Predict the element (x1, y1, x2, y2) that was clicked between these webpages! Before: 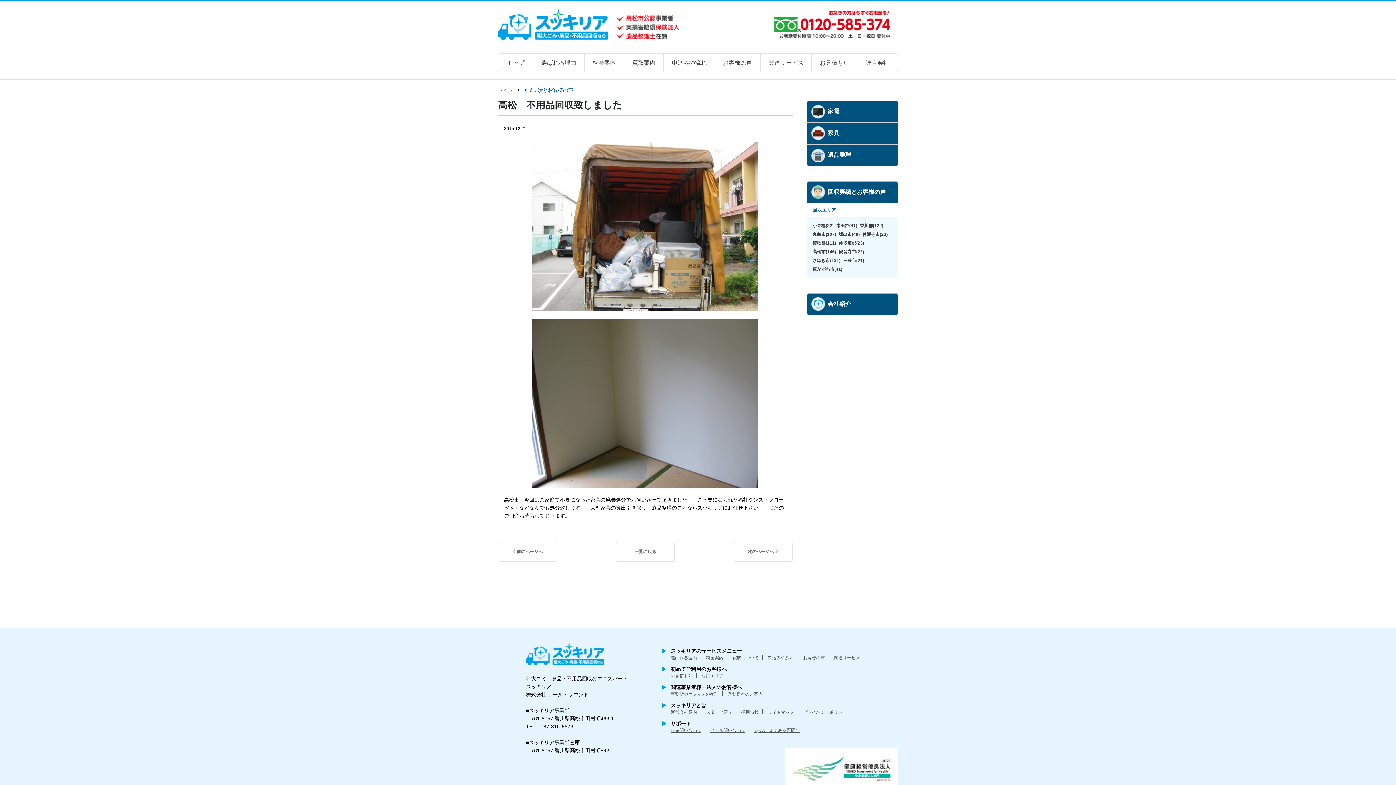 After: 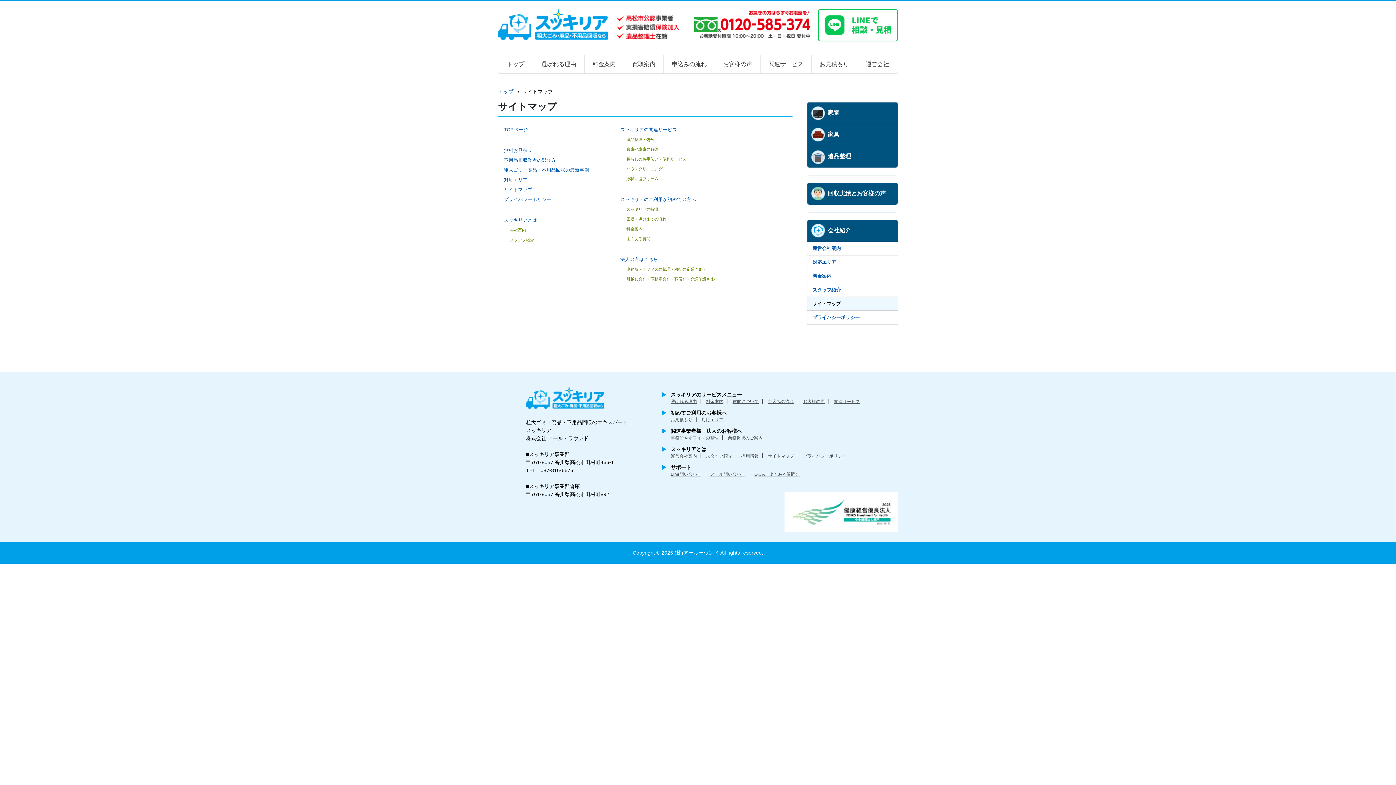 Action: bbox: (768, 710, 794, 715) label: サイトマップ